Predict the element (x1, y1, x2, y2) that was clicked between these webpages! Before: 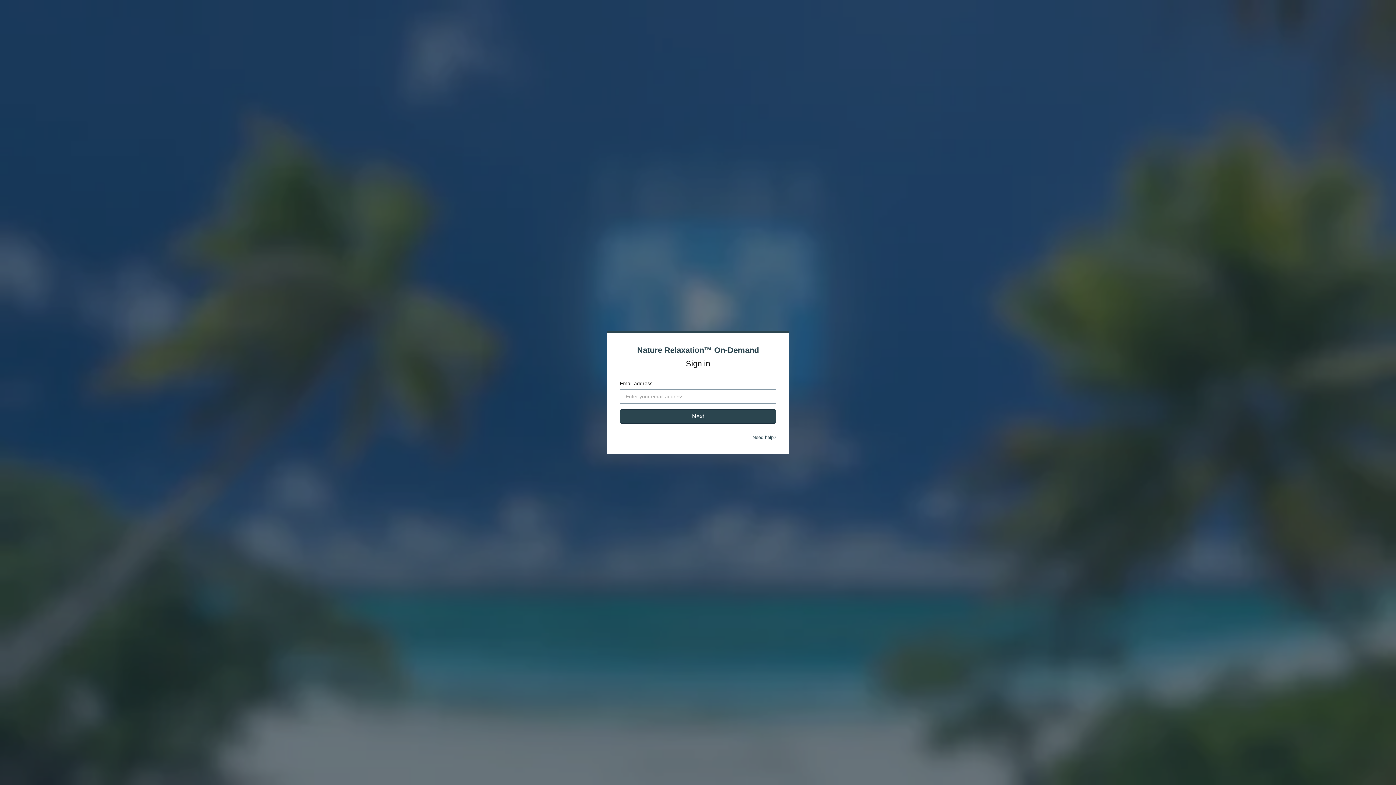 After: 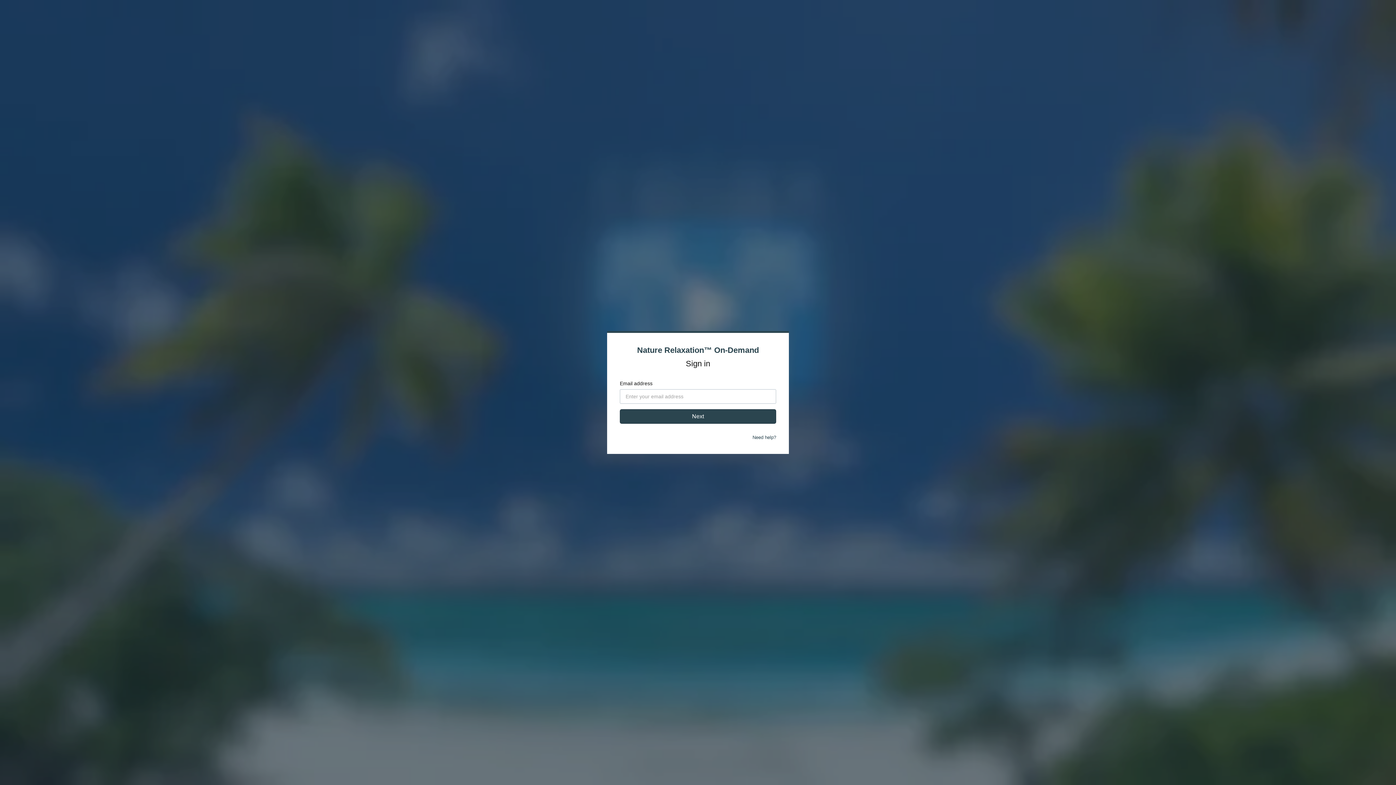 Action: label: Need help? bbox: (752, 434, 776, 440)